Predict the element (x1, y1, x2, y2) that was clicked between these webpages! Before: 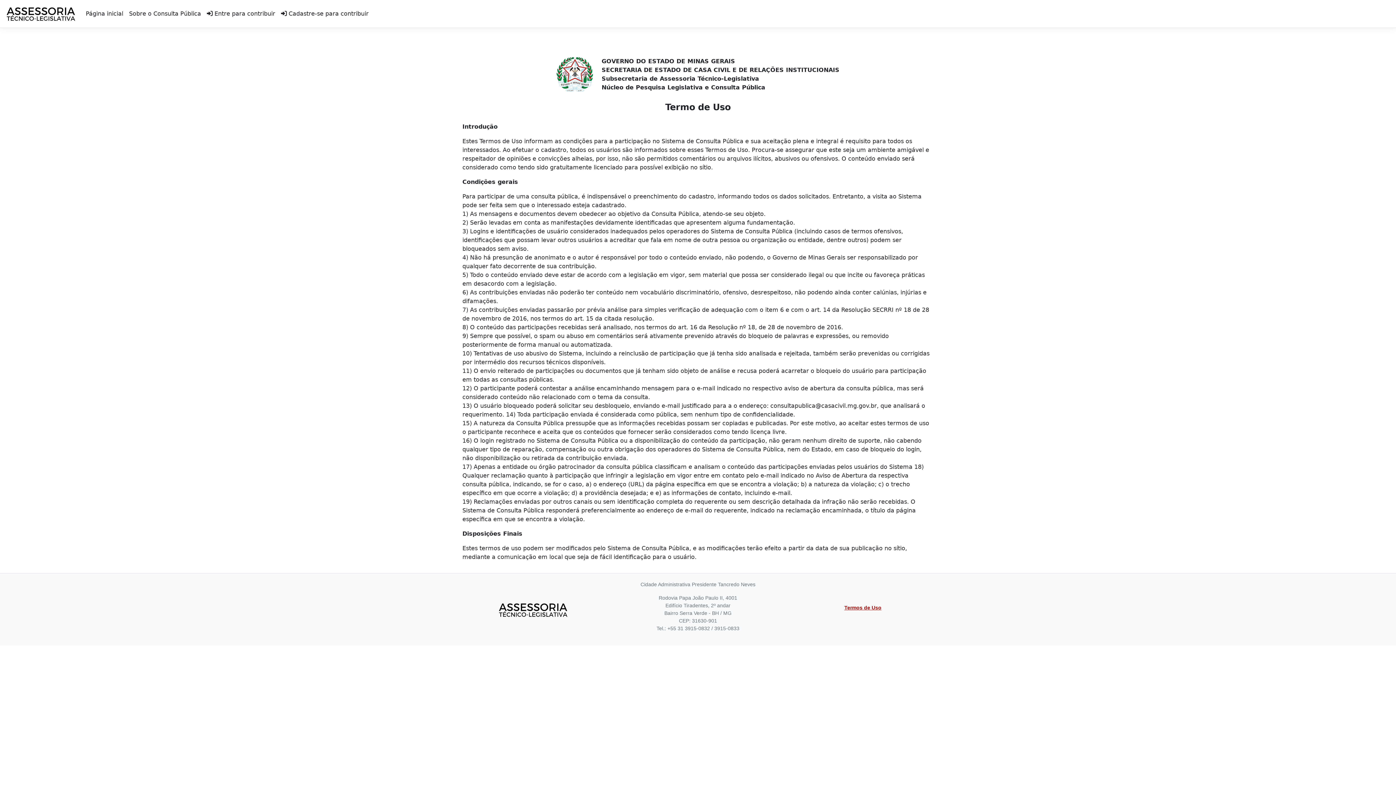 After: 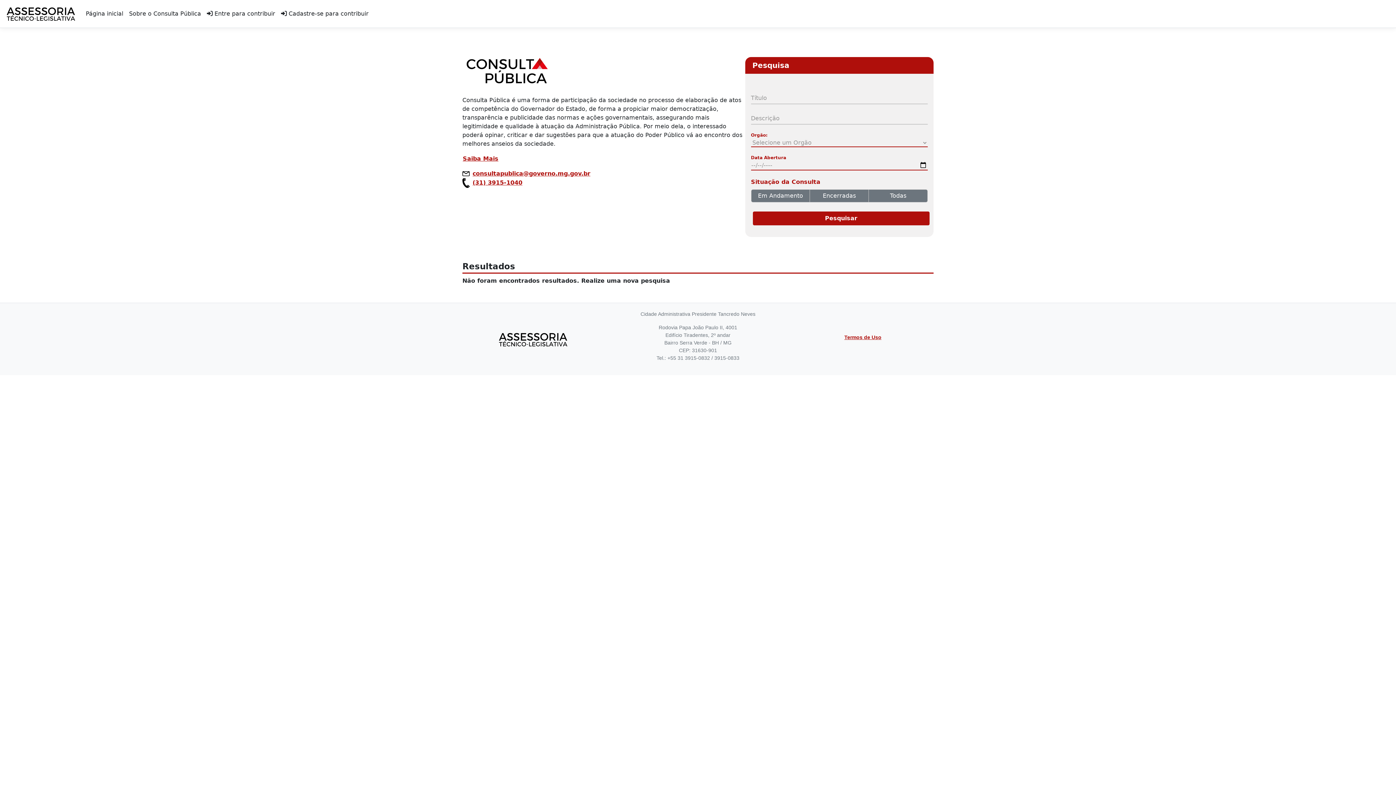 Action: bbox: (4, 2, 77, 24)